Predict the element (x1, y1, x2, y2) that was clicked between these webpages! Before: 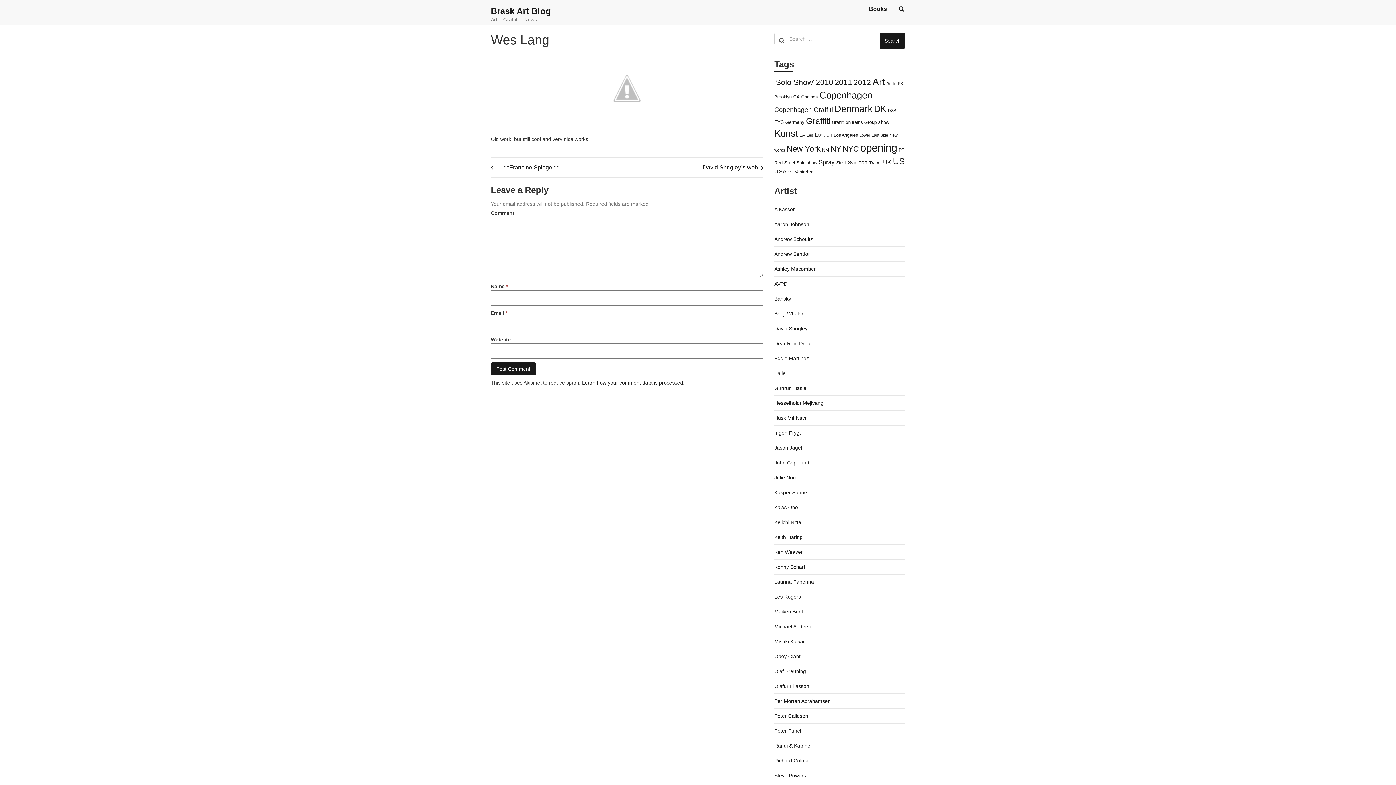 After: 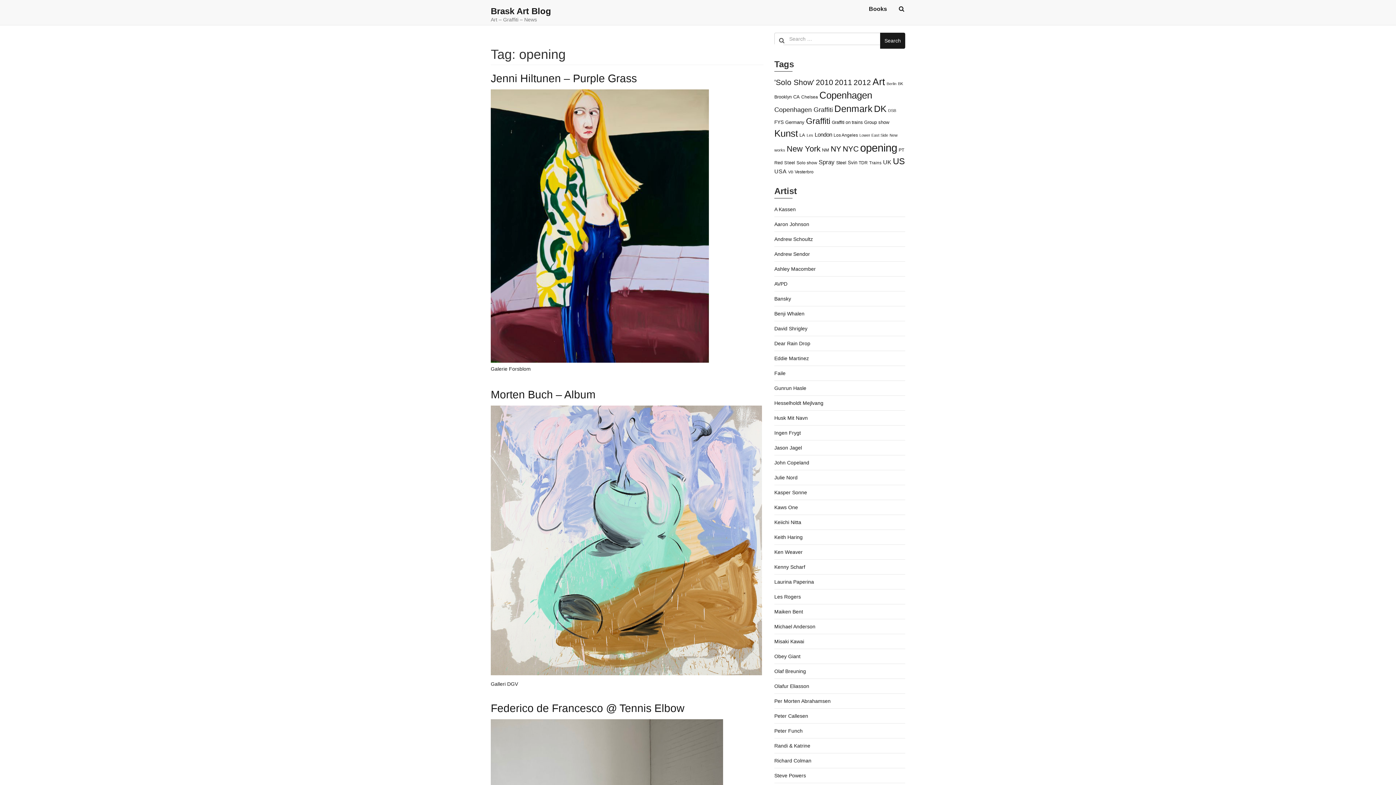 Action: bbox: (860, 141, 897, 153) label: opening (6,329 items)